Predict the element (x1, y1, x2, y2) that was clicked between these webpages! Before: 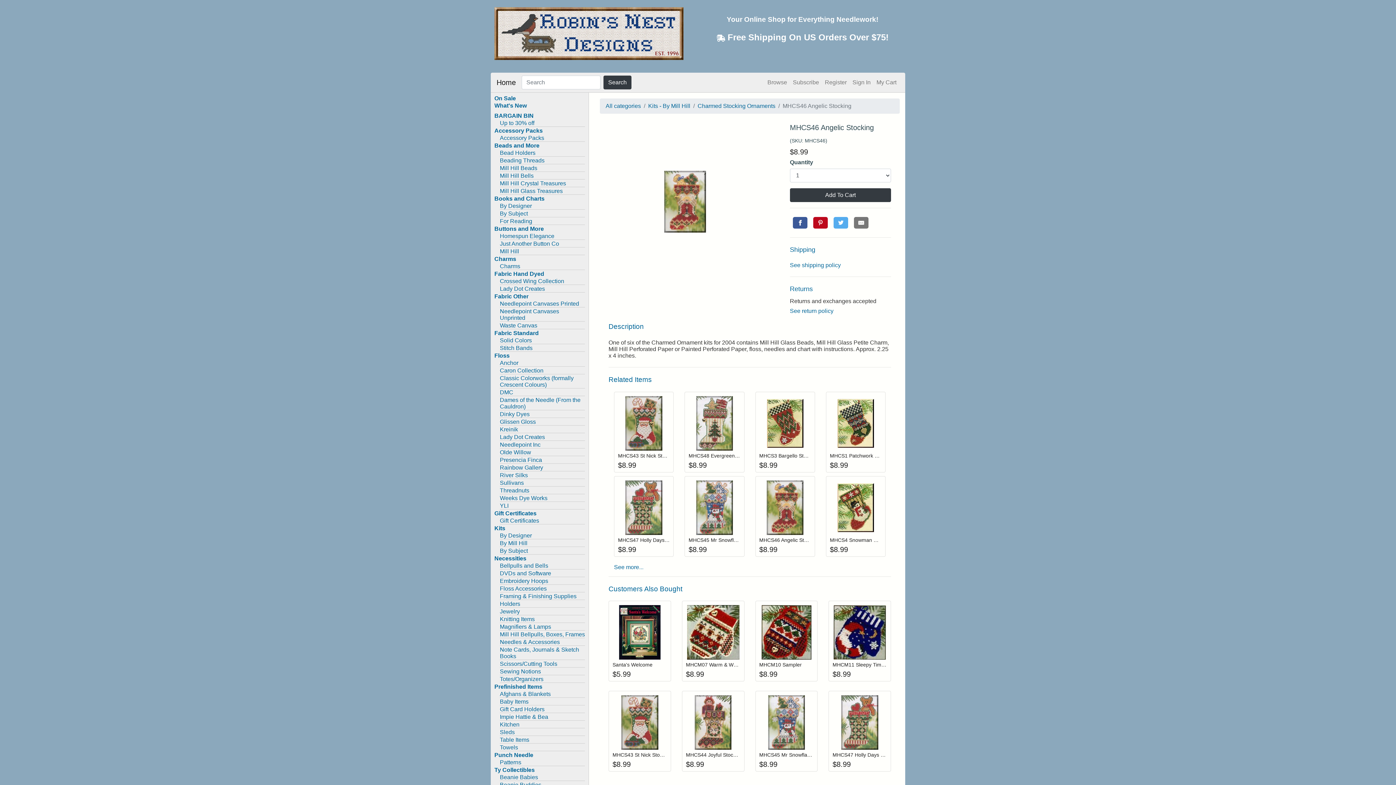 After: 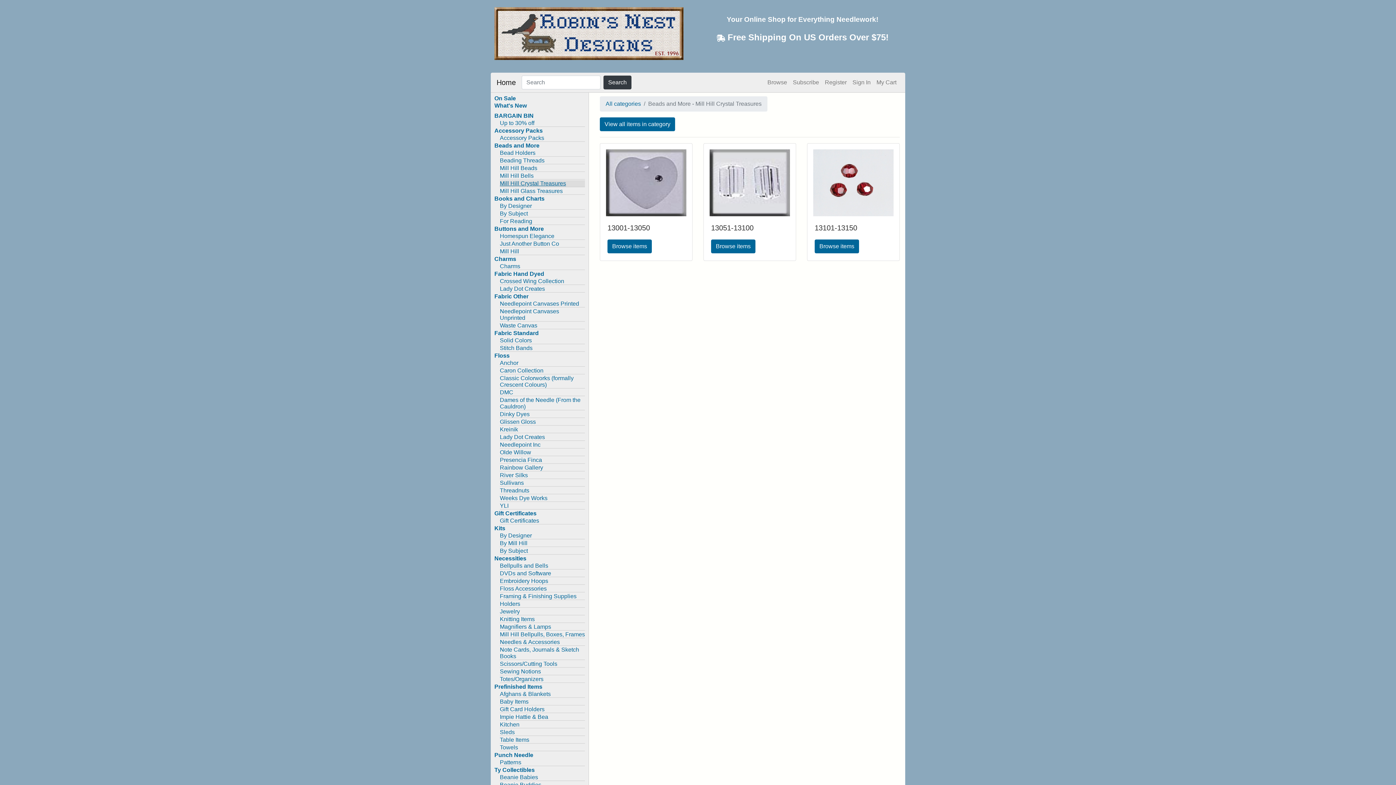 Action: label: Mill Hill Crystal Treasures bbox: (500, 180, 585, 186)